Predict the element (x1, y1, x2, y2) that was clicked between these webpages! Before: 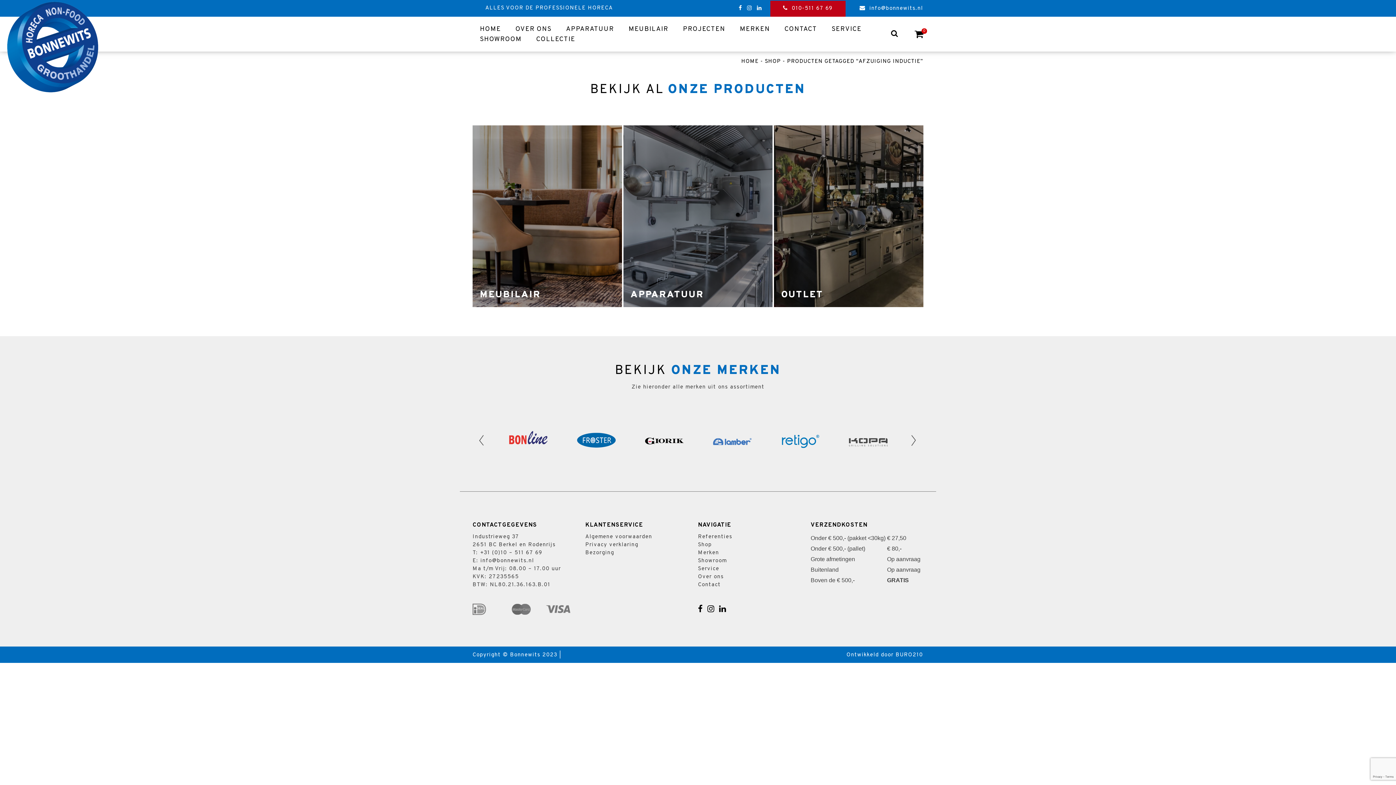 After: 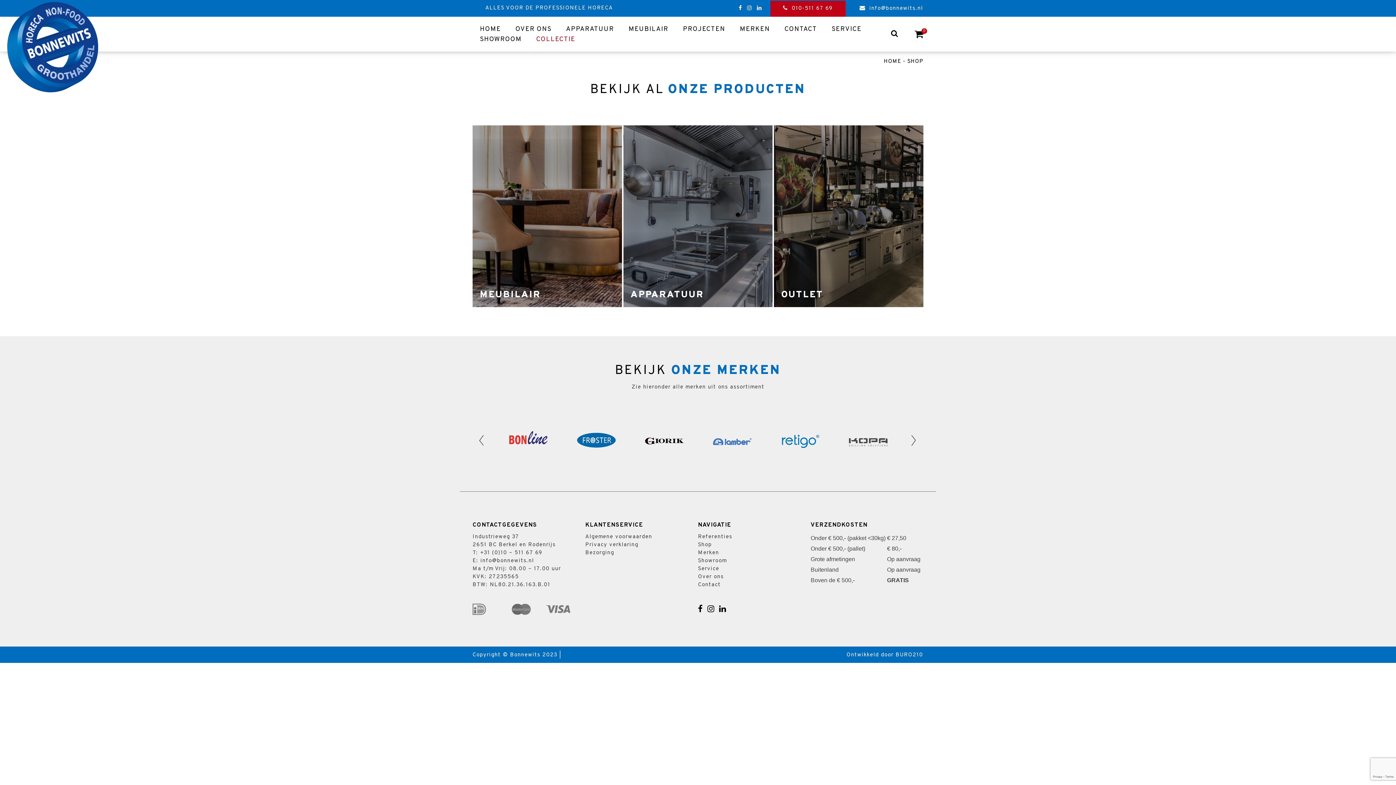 Action: bbox: (765, 58, 781, 64) label: SHOP